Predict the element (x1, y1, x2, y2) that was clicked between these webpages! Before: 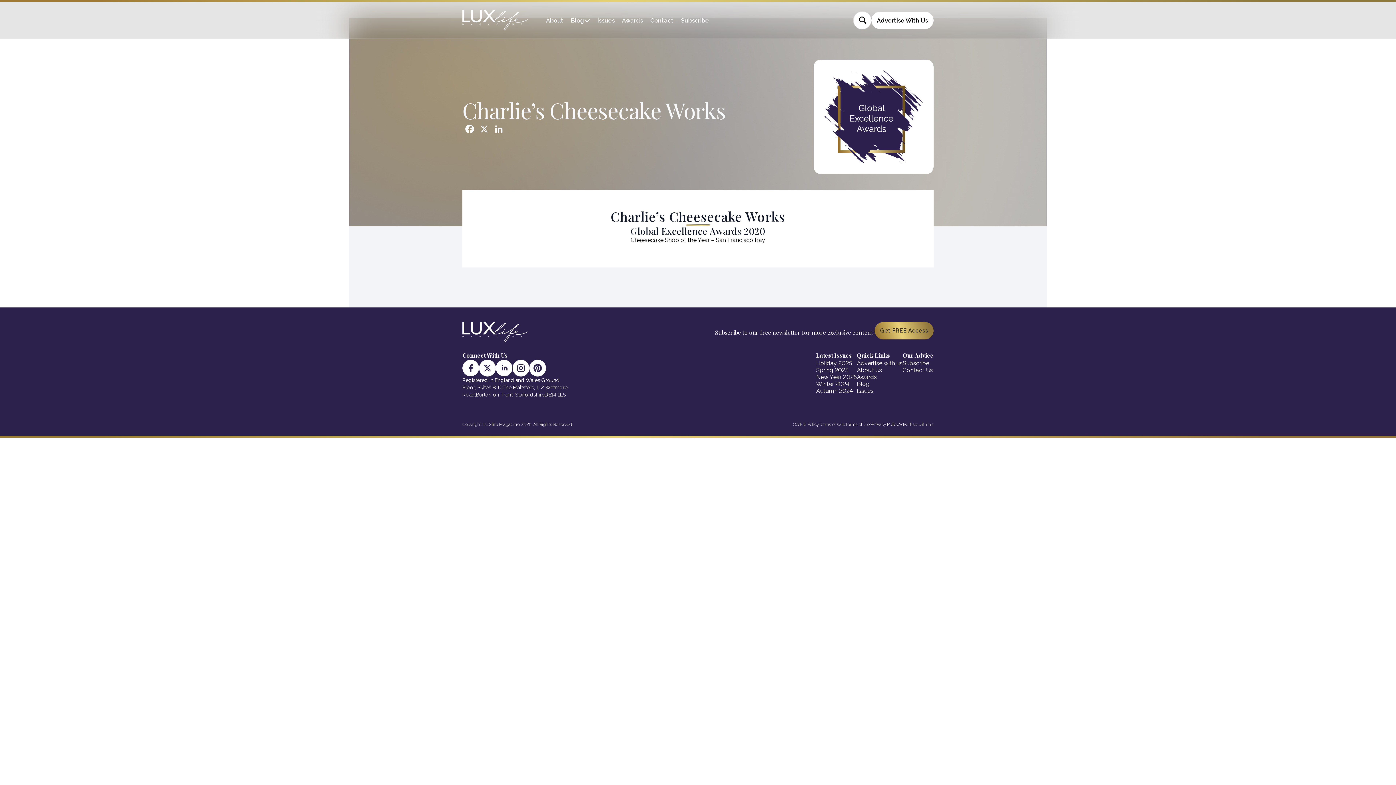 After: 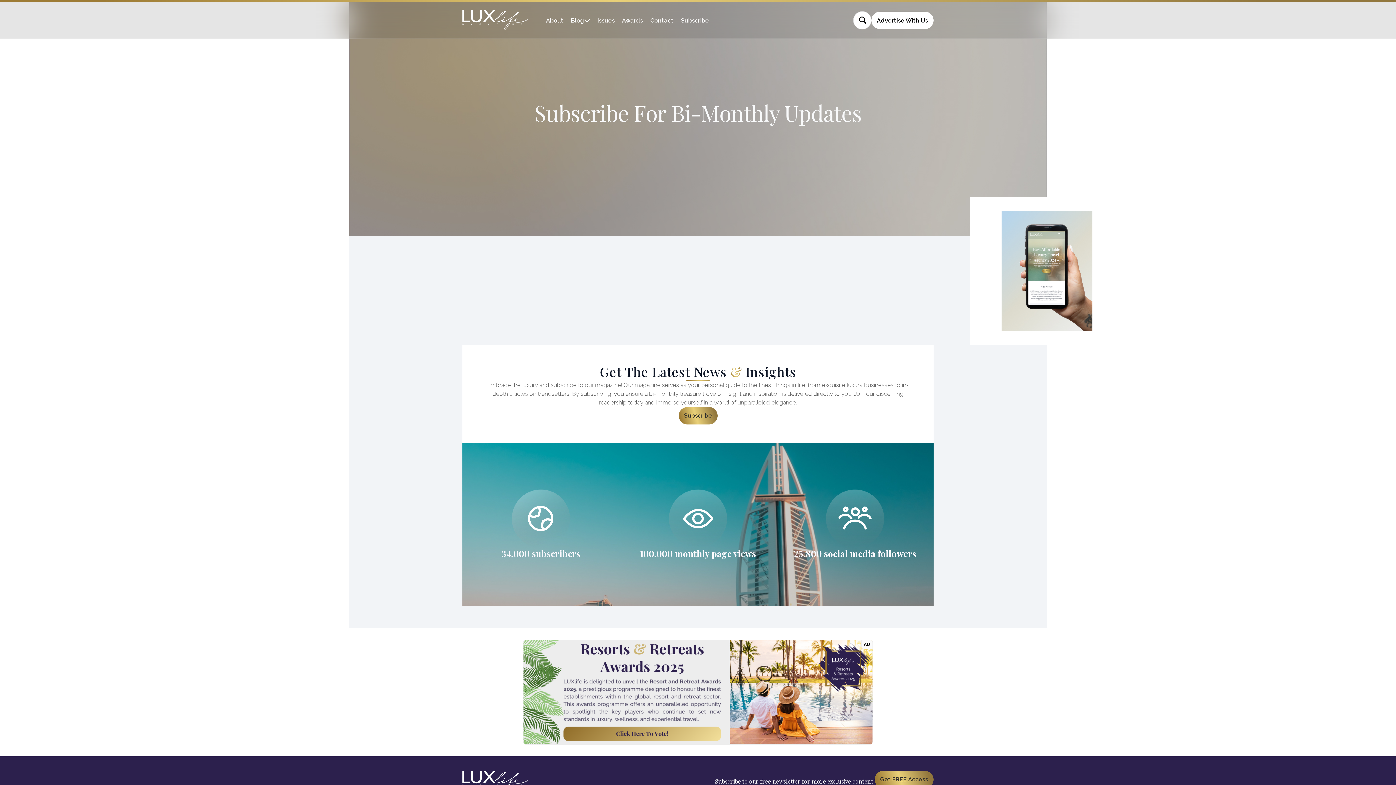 Action: label: Subscribe bbox: (681, 16, 709, 23)